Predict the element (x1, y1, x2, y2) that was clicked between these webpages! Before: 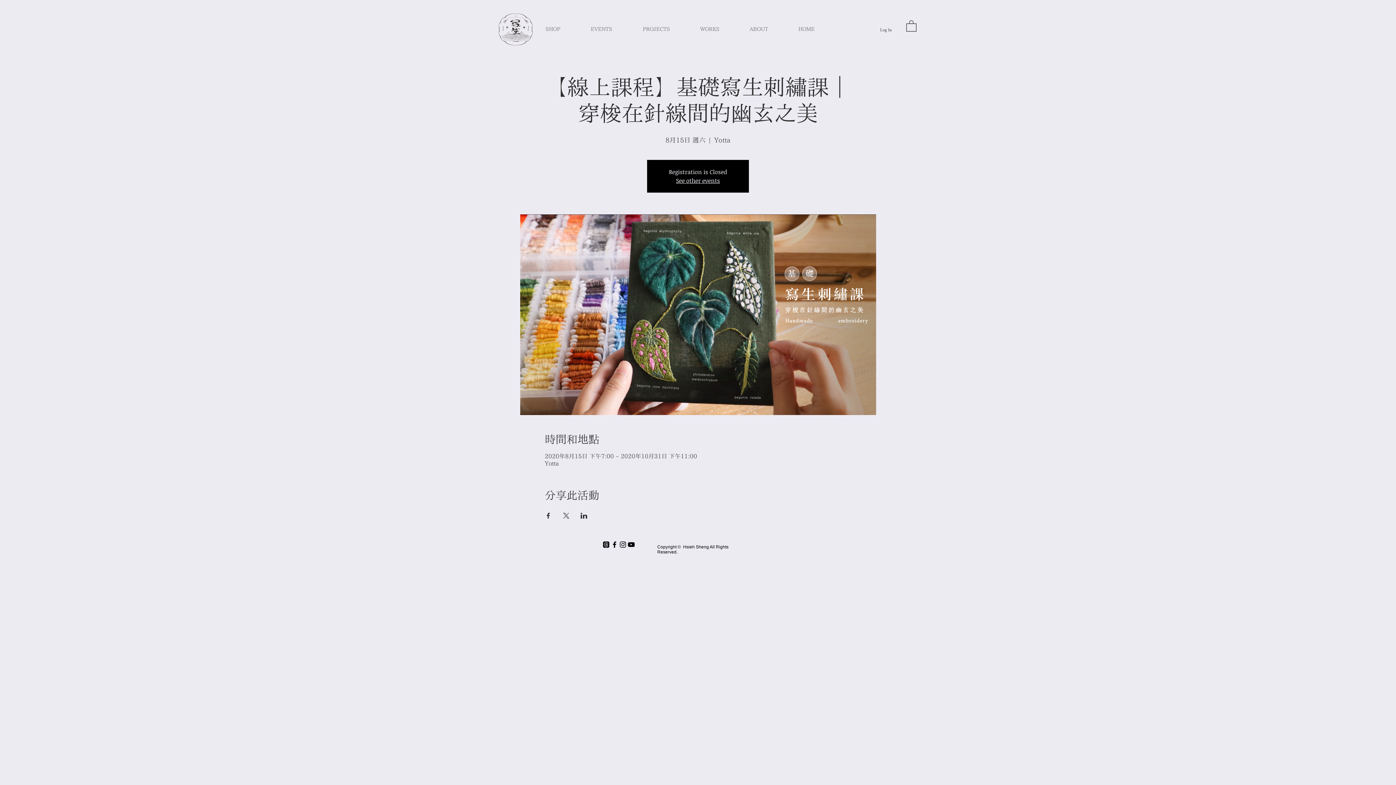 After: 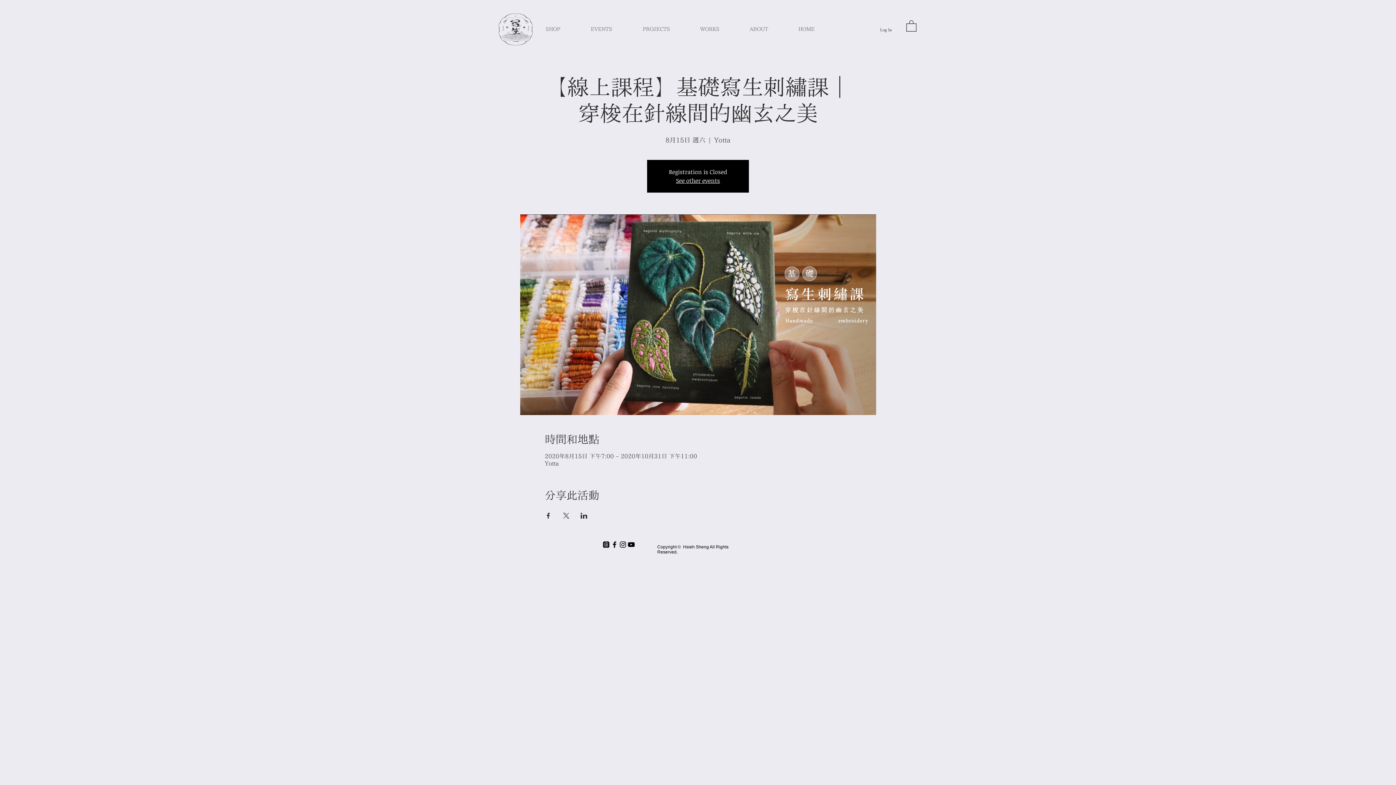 Action: label: Share event on X bbox: (562, 513, 569, 519)